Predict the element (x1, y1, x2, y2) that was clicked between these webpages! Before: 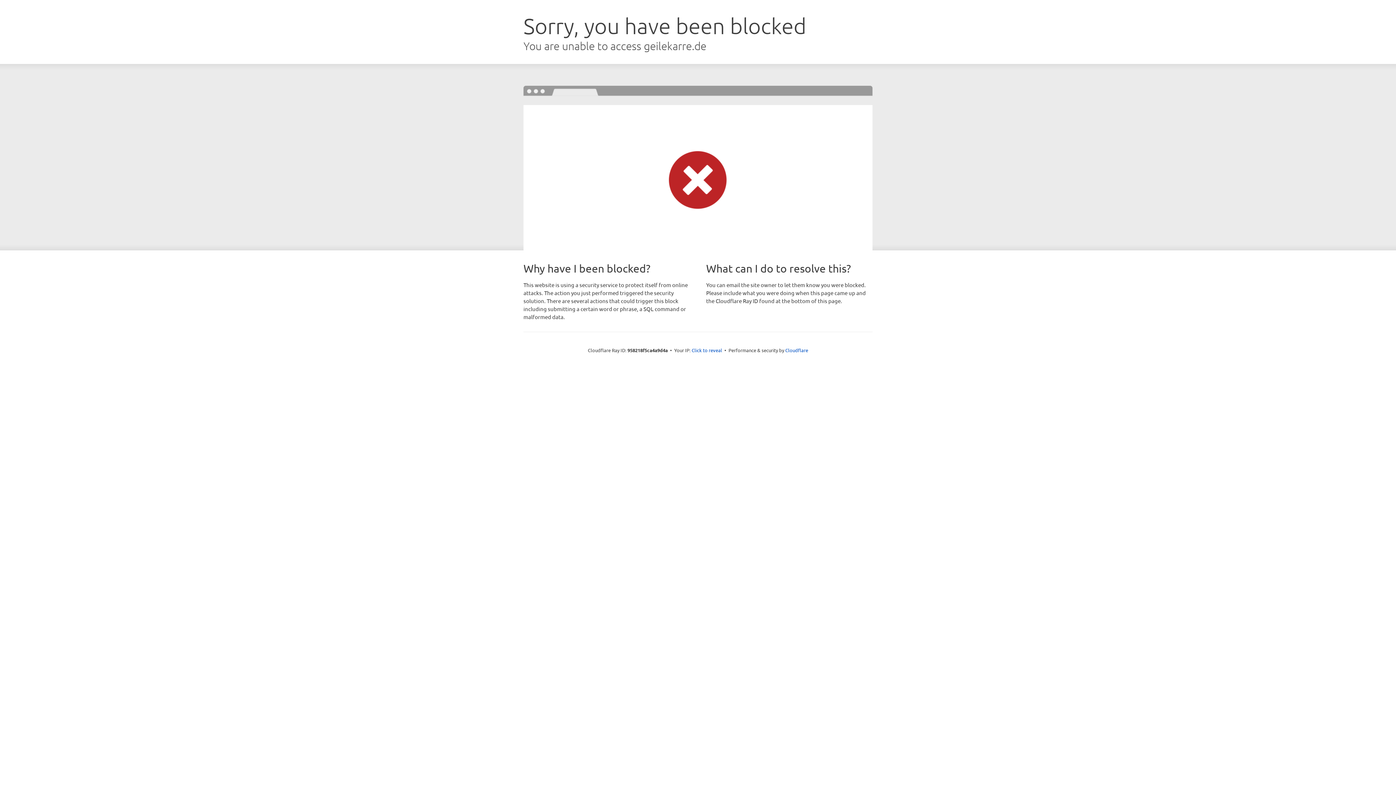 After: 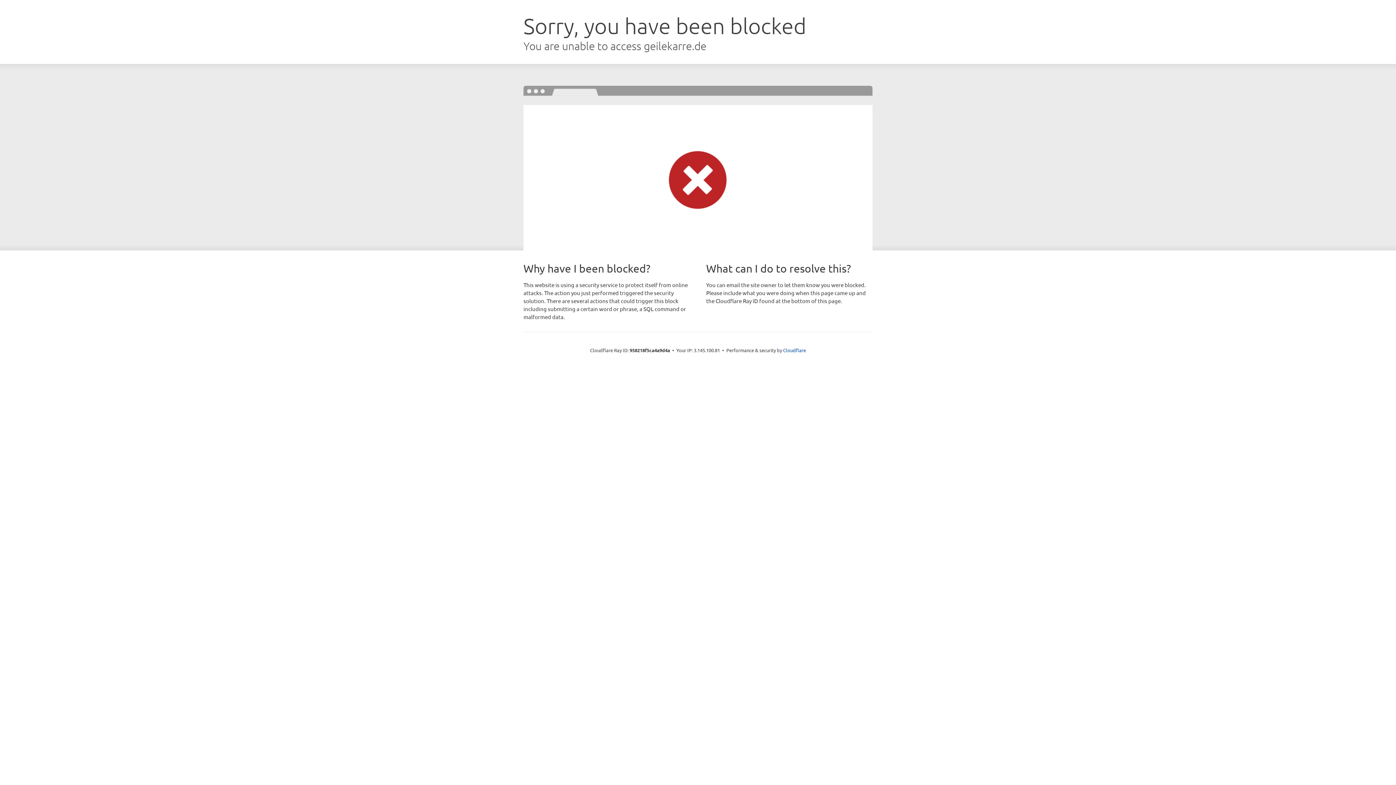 Action: bbox: (691, 346, 722, 353) label: Click to reveal